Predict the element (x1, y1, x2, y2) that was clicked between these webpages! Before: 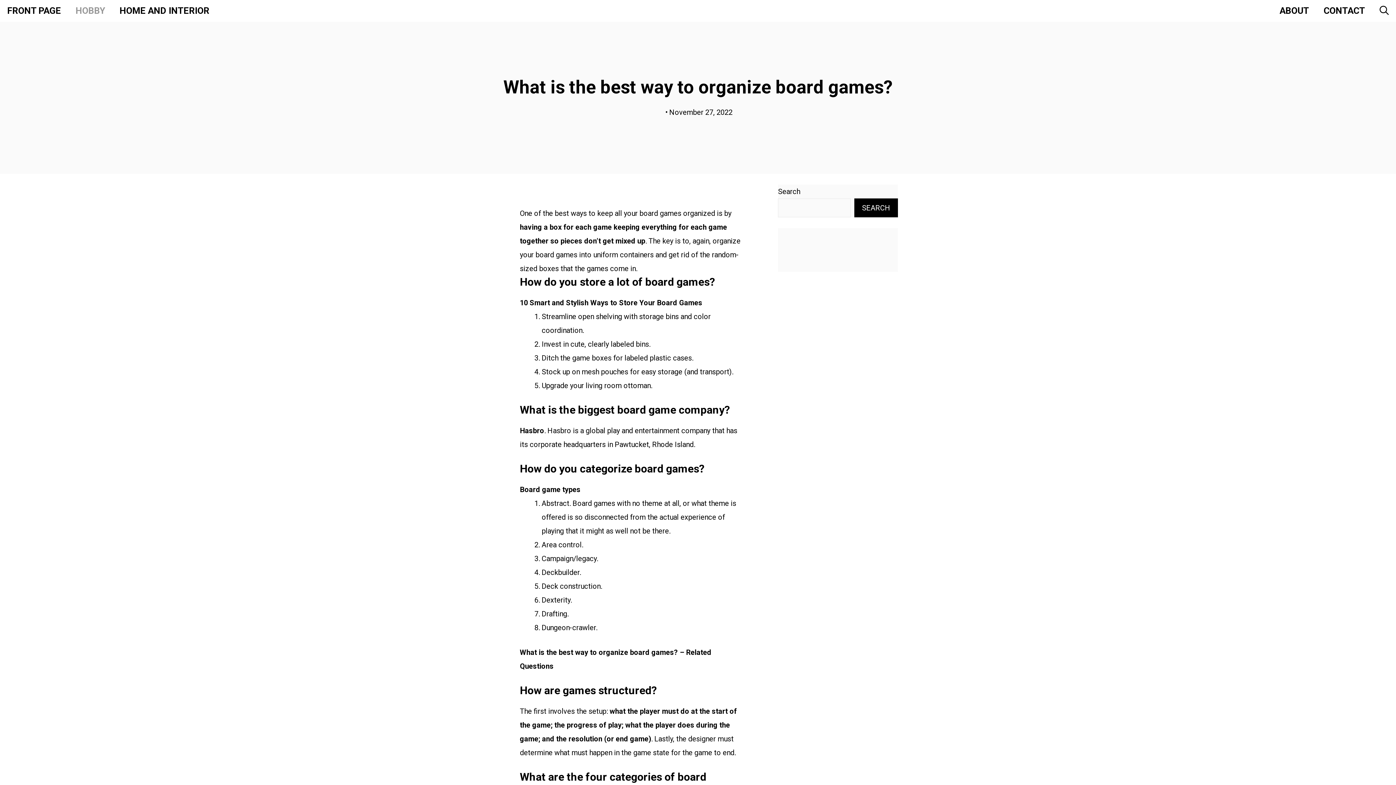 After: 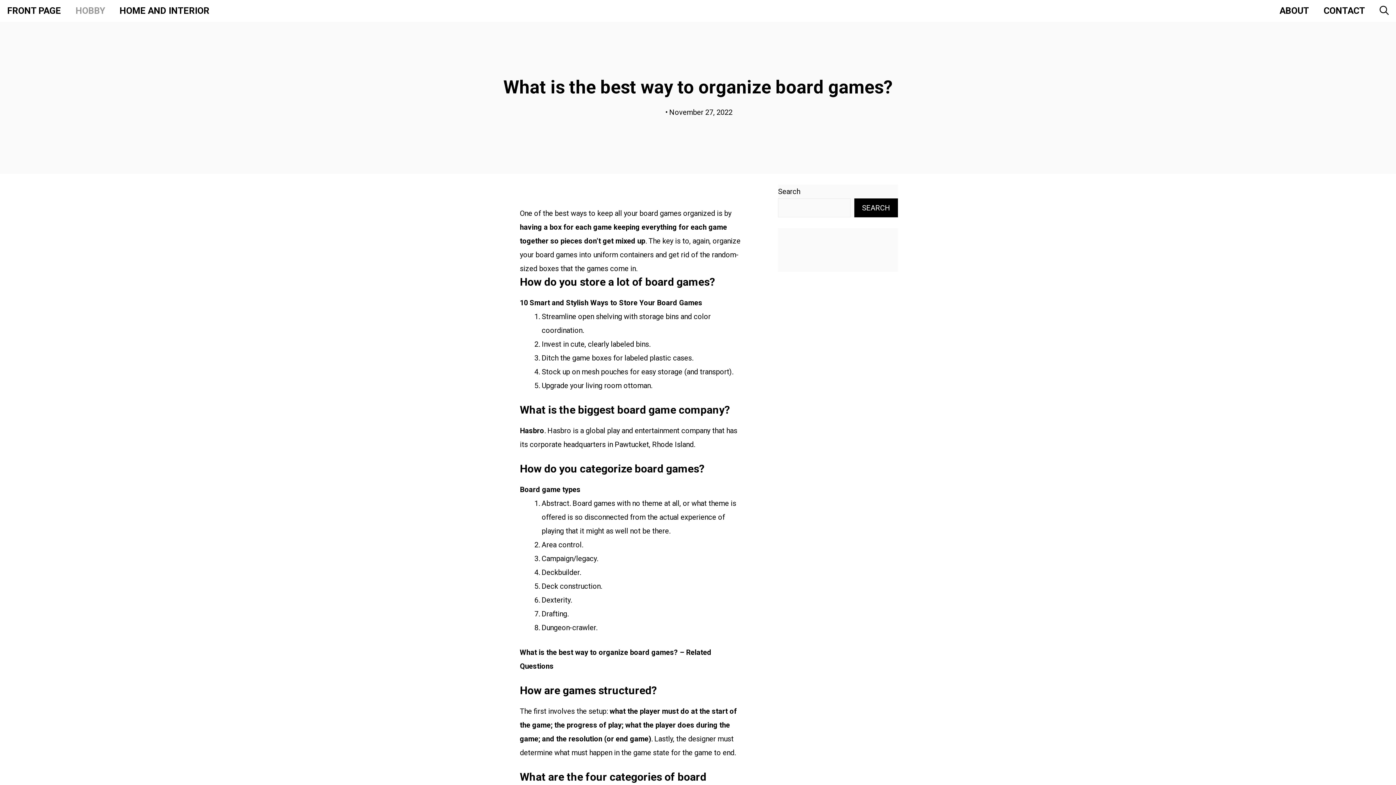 Action: bbox: (216, 0, 1272, 21) label: MENU ITEM SEPARATOR